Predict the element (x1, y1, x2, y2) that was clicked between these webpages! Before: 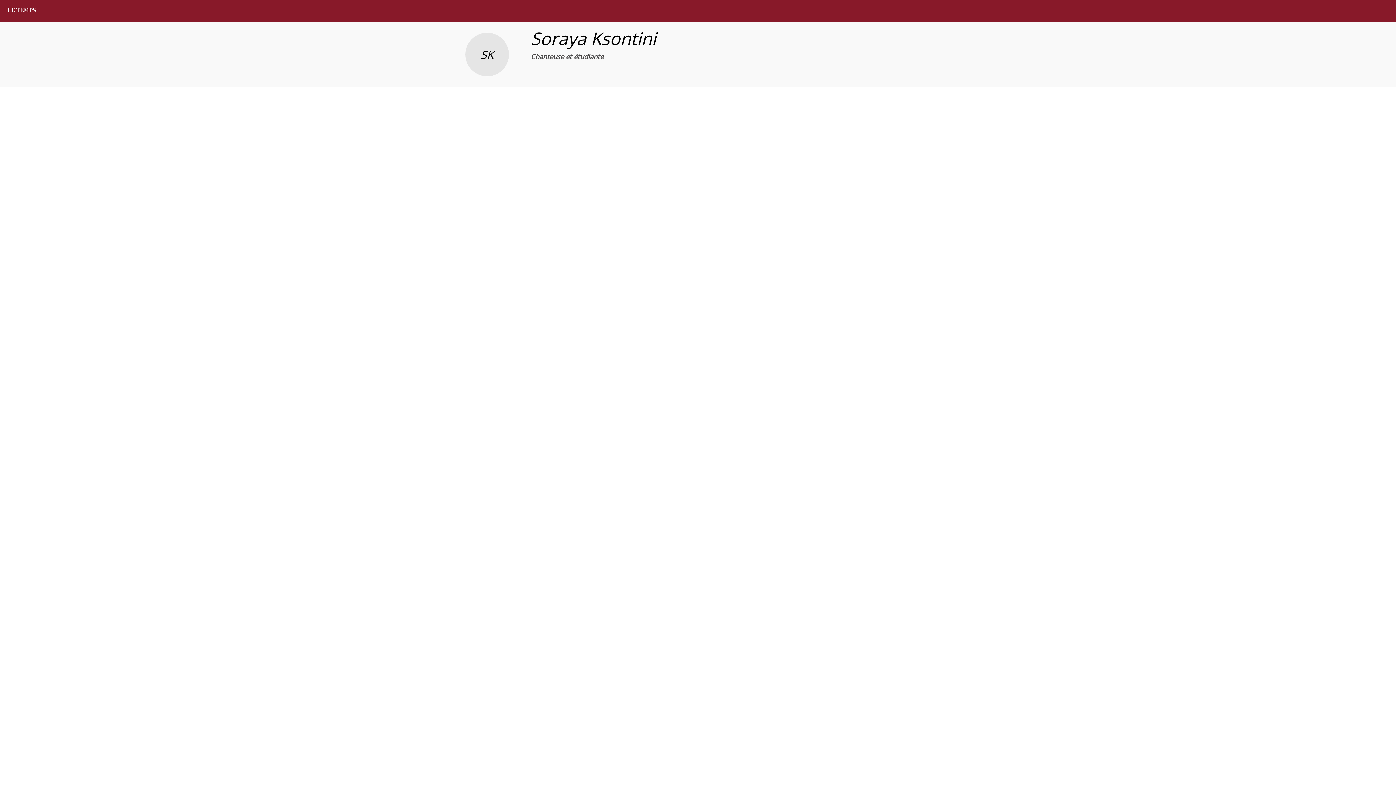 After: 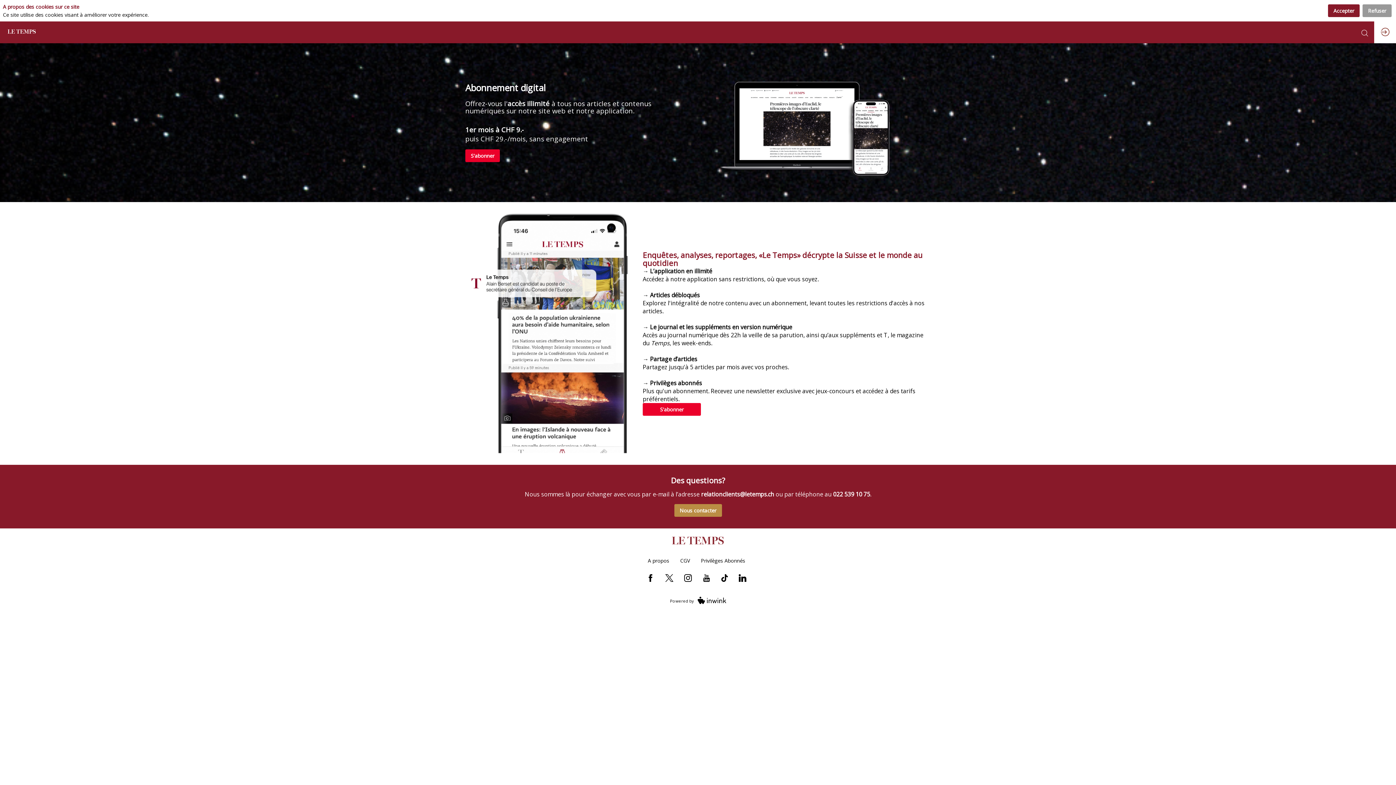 Action: bbox: (5, 4, 37, 17)